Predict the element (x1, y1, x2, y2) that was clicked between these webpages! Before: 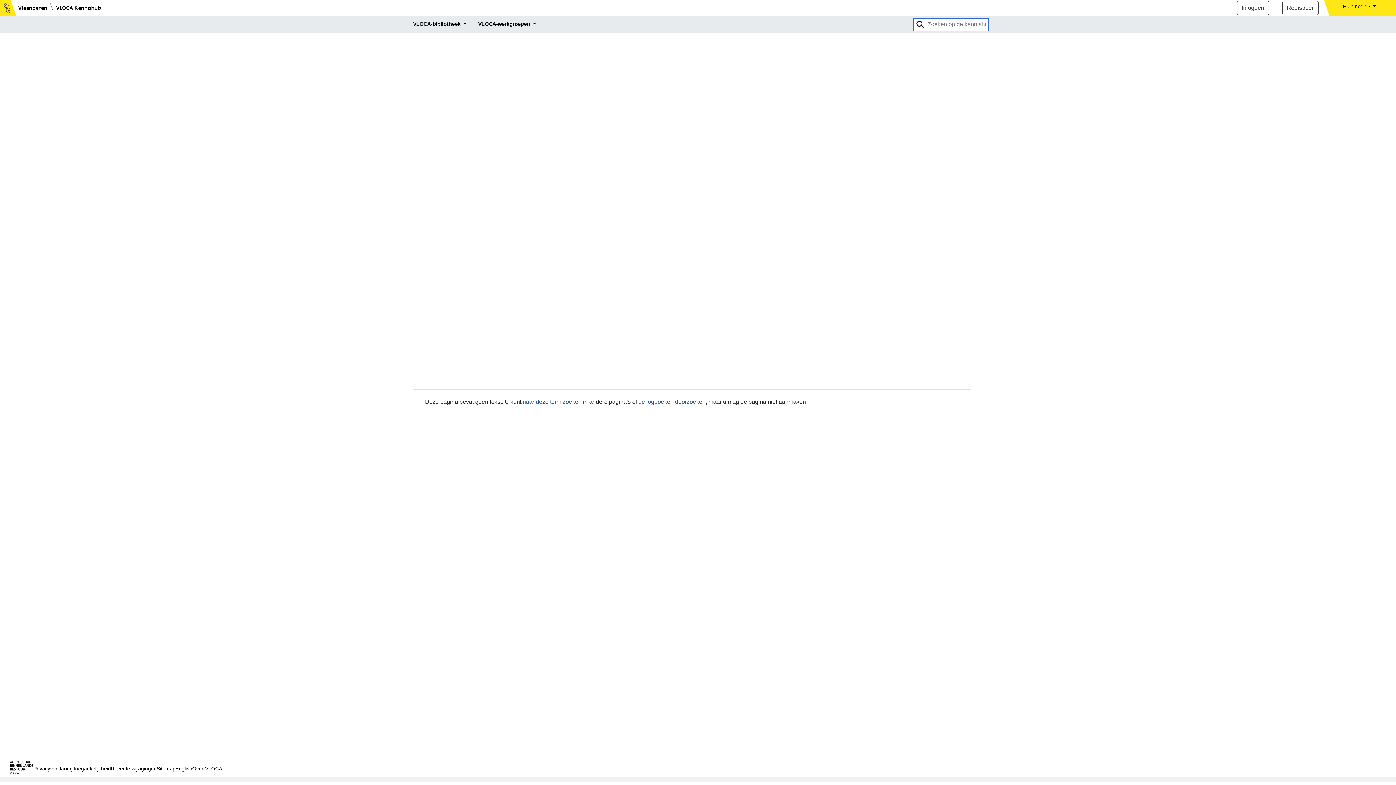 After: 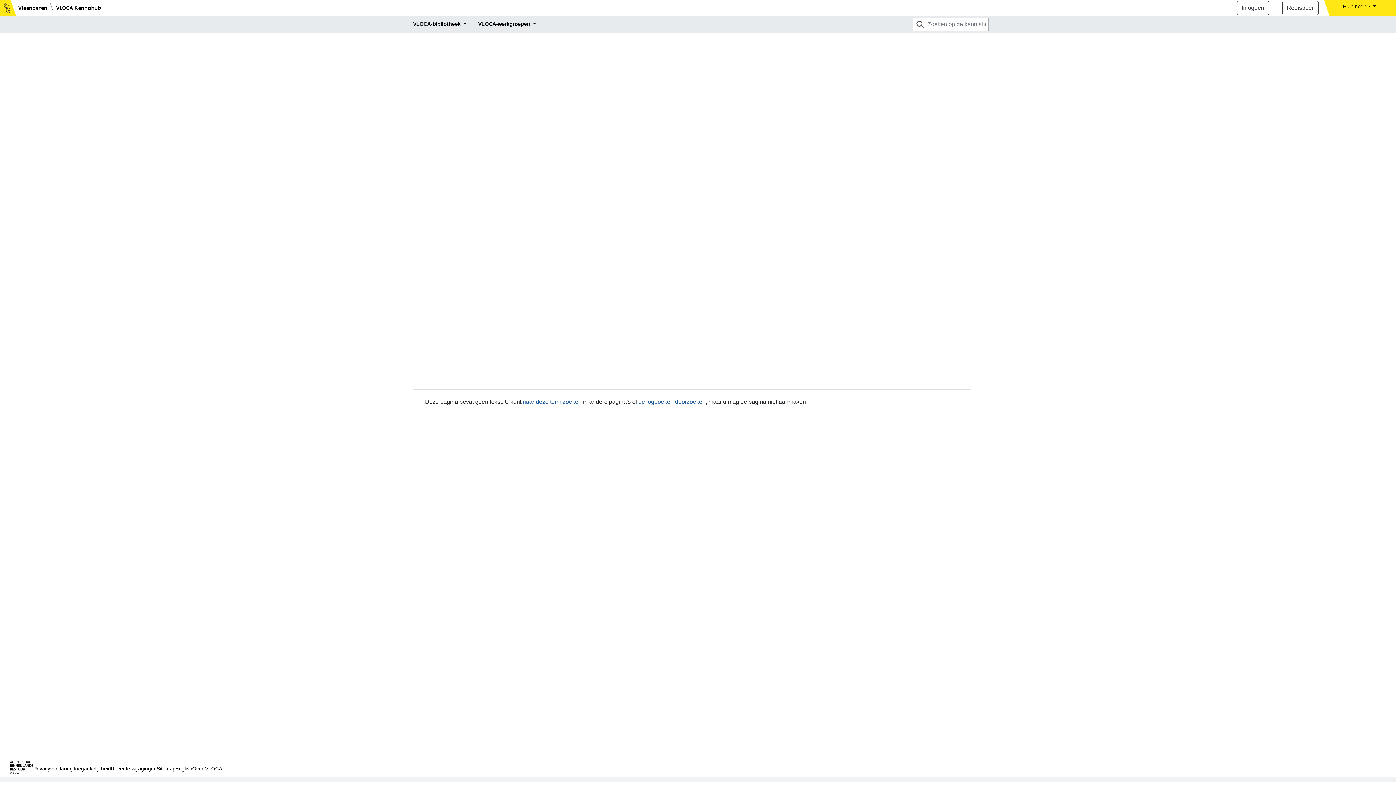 Action: label: Toegankelijkheid bbox: (72, 765, 110, 773)